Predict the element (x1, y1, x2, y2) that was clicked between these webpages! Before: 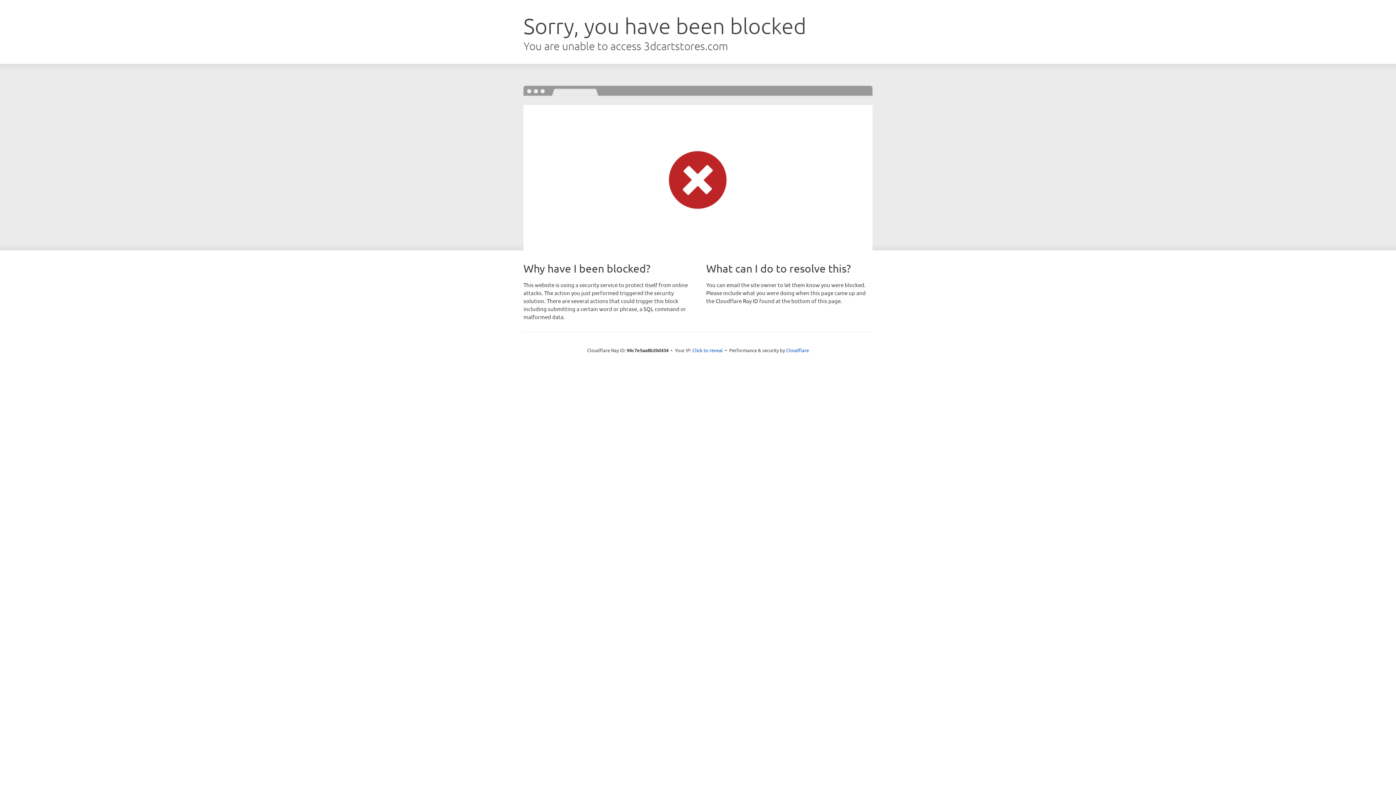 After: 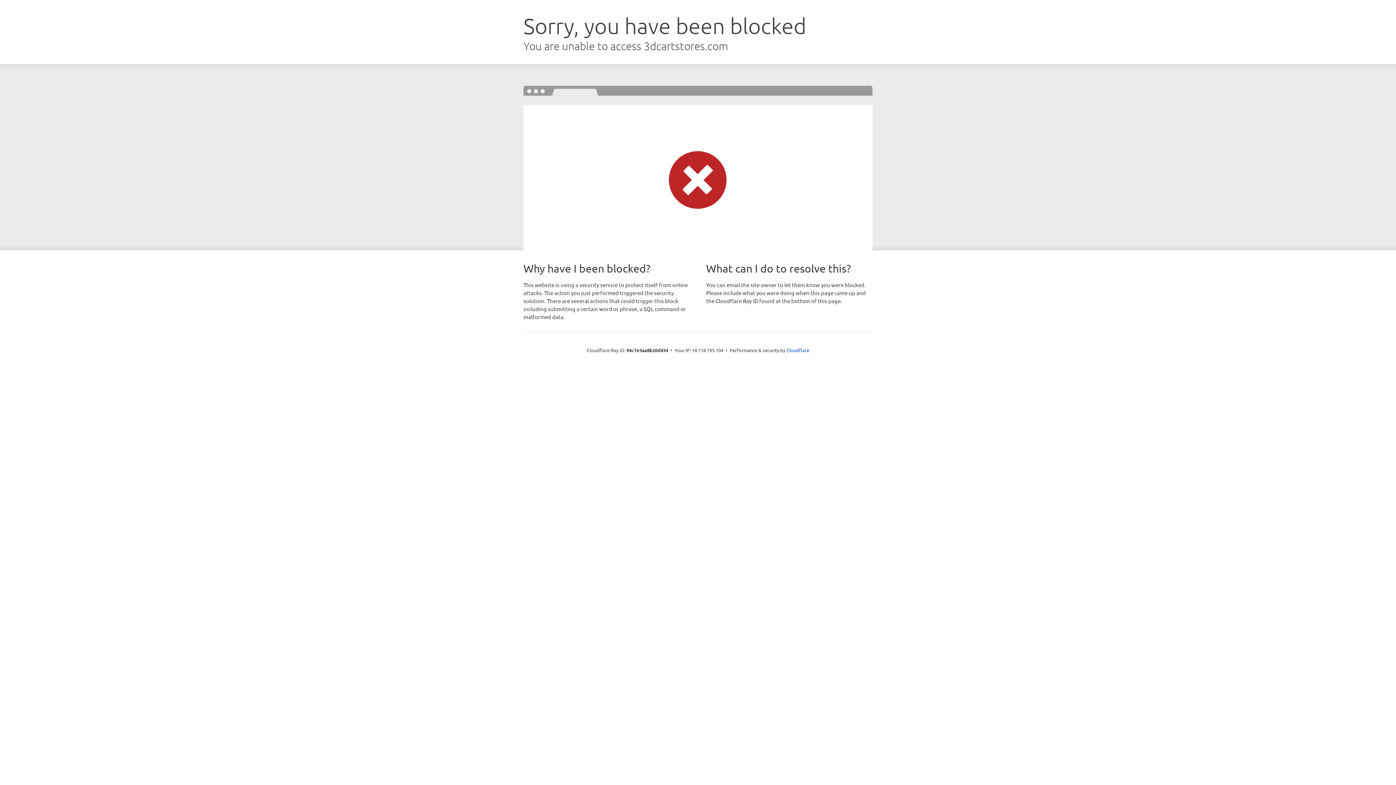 Action: label: Click to reveal bbox: (692, 346, 723, 353)